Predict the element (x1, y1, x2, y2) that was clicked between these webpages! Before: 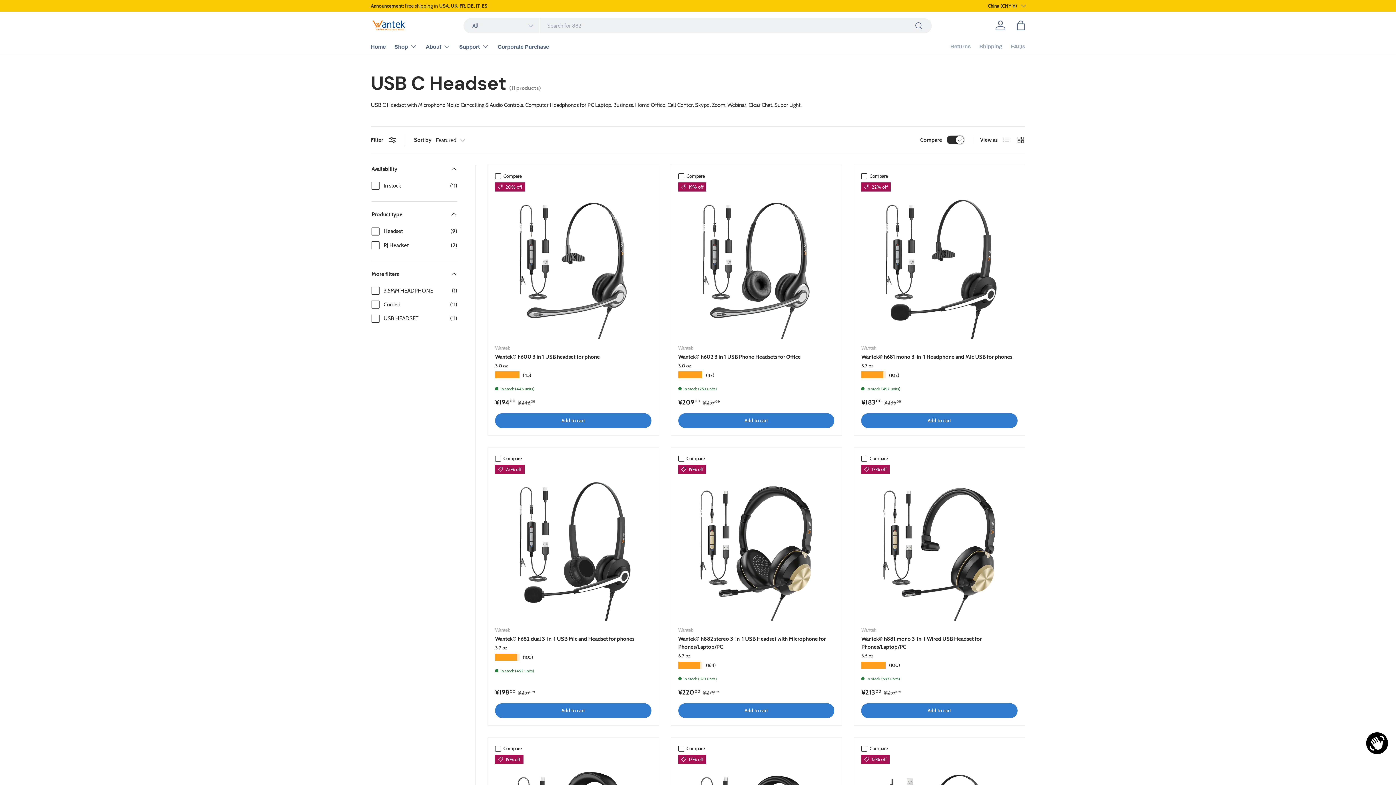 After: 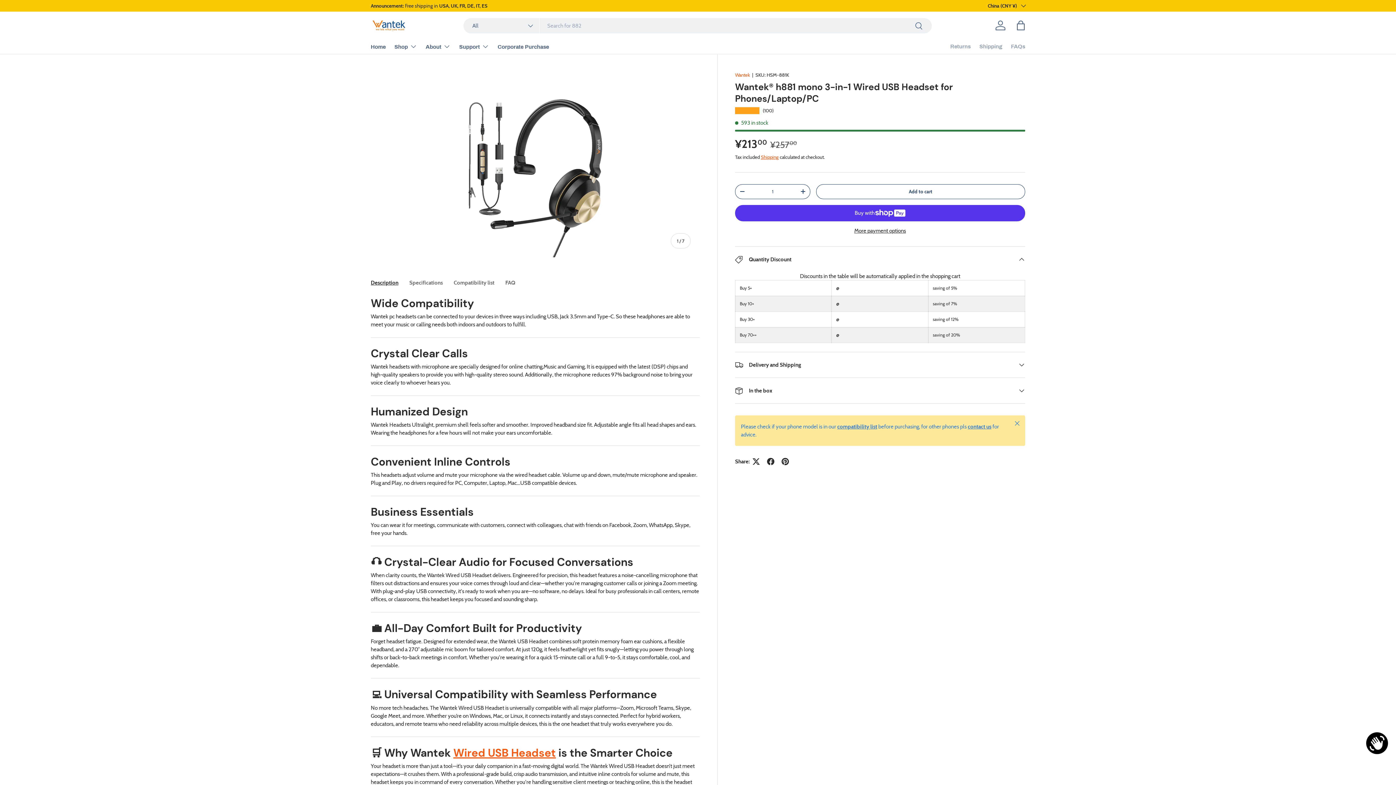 Action: bbox: (861, 464, 1017, 621) label: Wantek® h881 mono 3-in-1 Wired USB Headset for Phones/Laptop/PC